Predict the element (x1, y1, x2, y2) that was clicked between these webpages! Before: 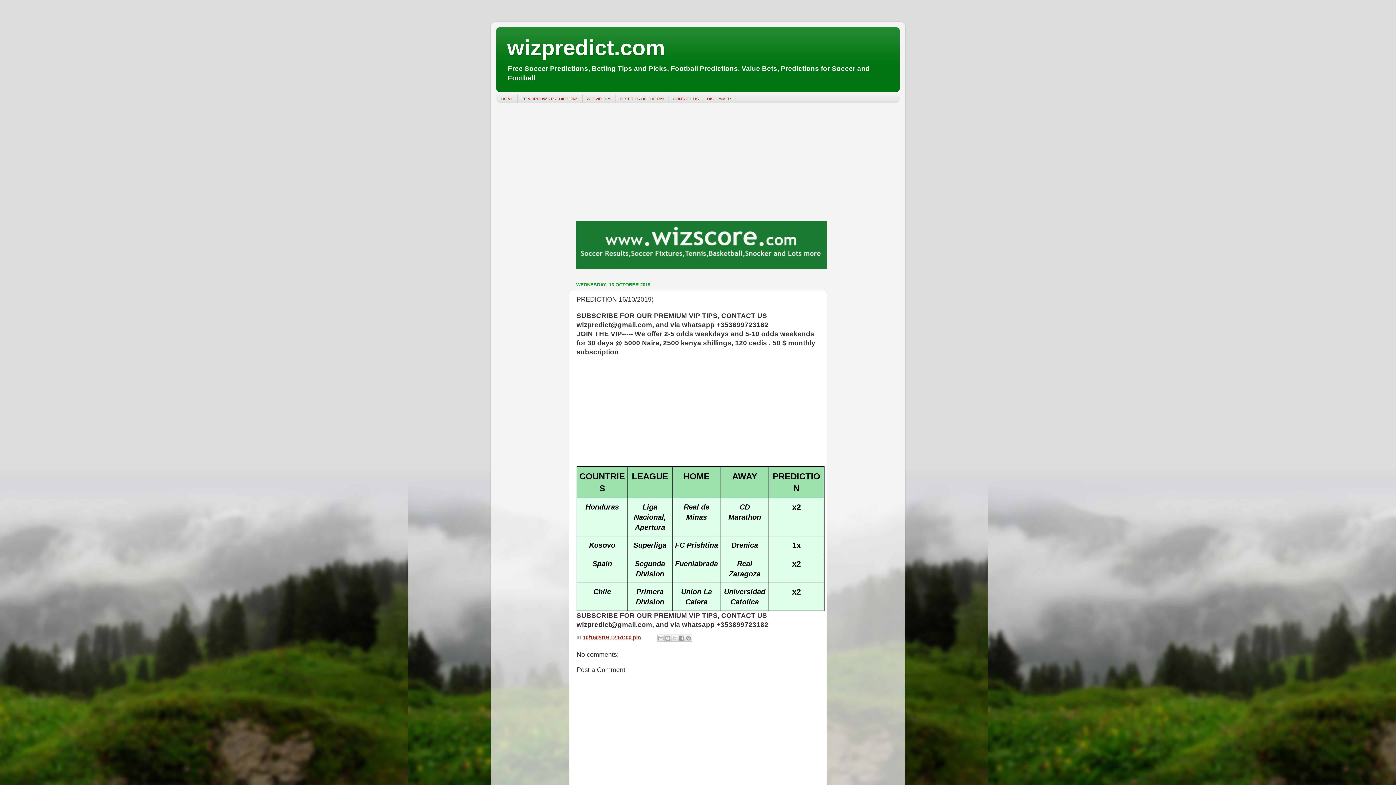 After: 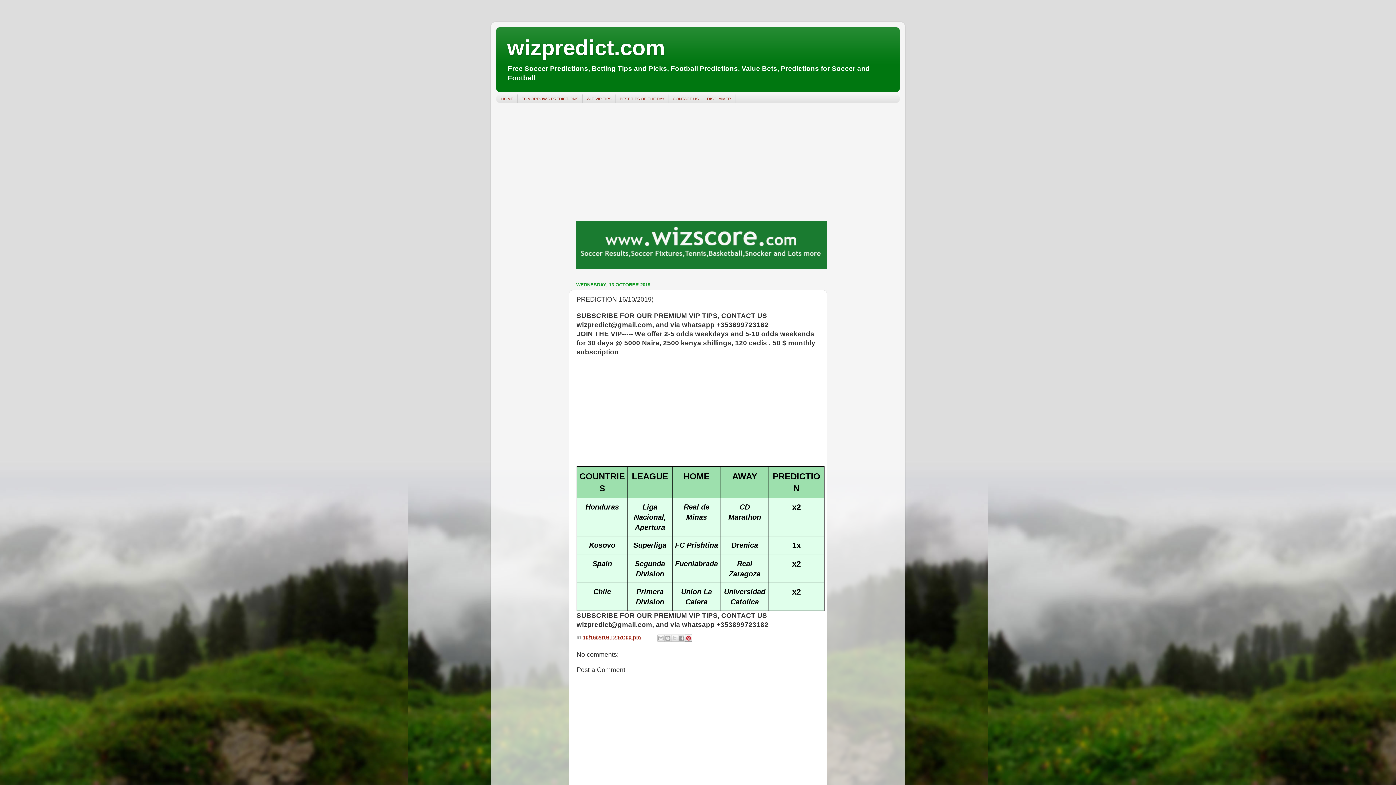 Action: bbox: (685, 634, 692, 642) label: Share to Pinterest